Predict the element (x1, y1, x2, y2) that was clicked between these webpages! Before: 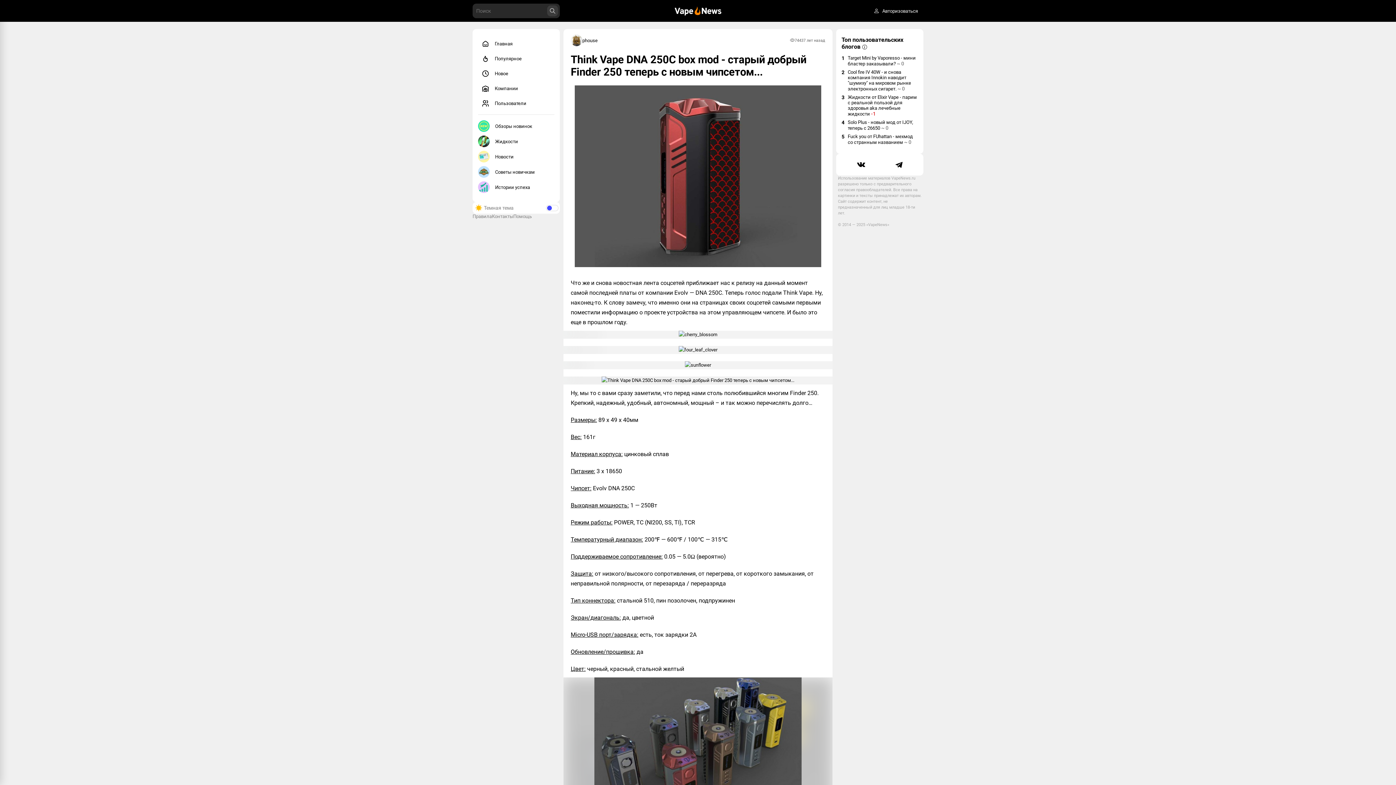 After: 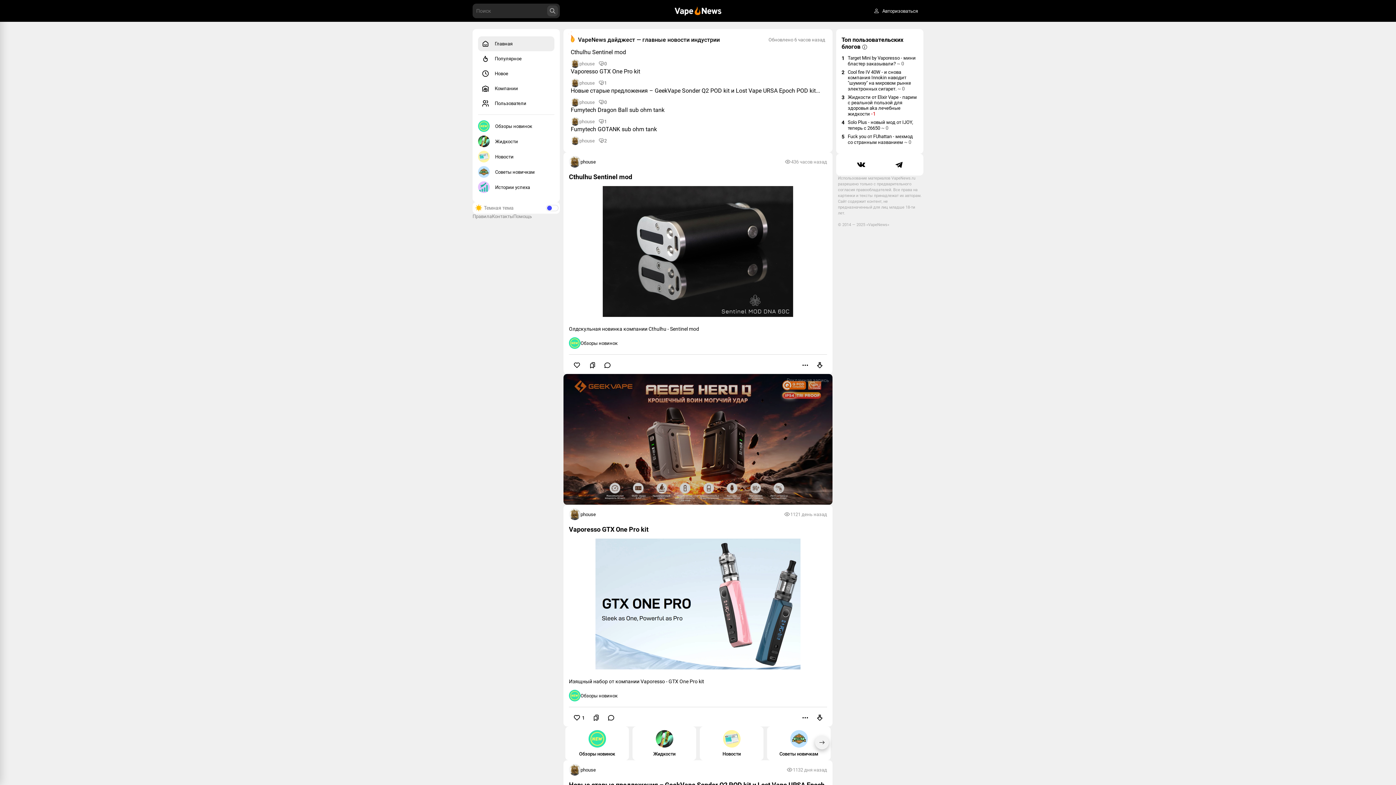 Action: bbox: (478, 36, 554, 51) label: Главная